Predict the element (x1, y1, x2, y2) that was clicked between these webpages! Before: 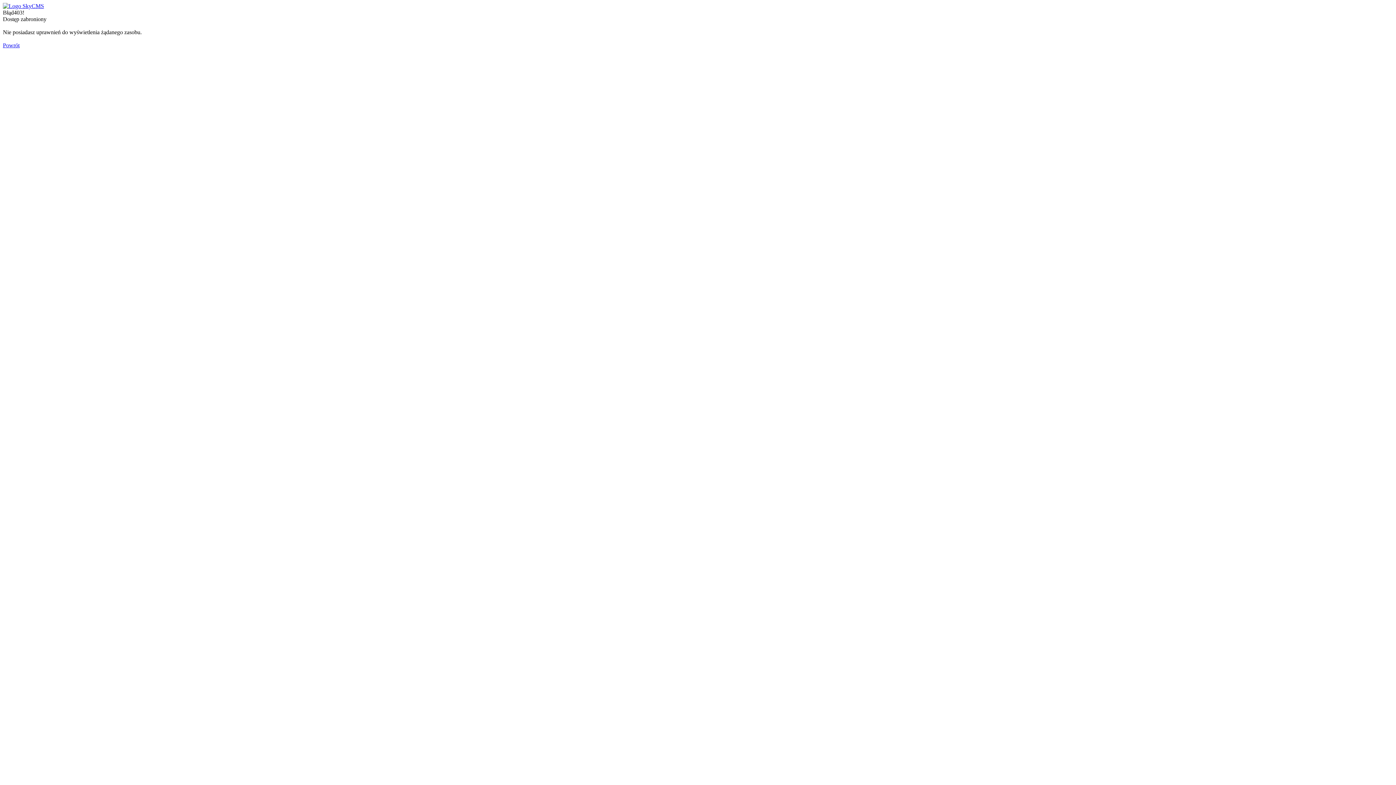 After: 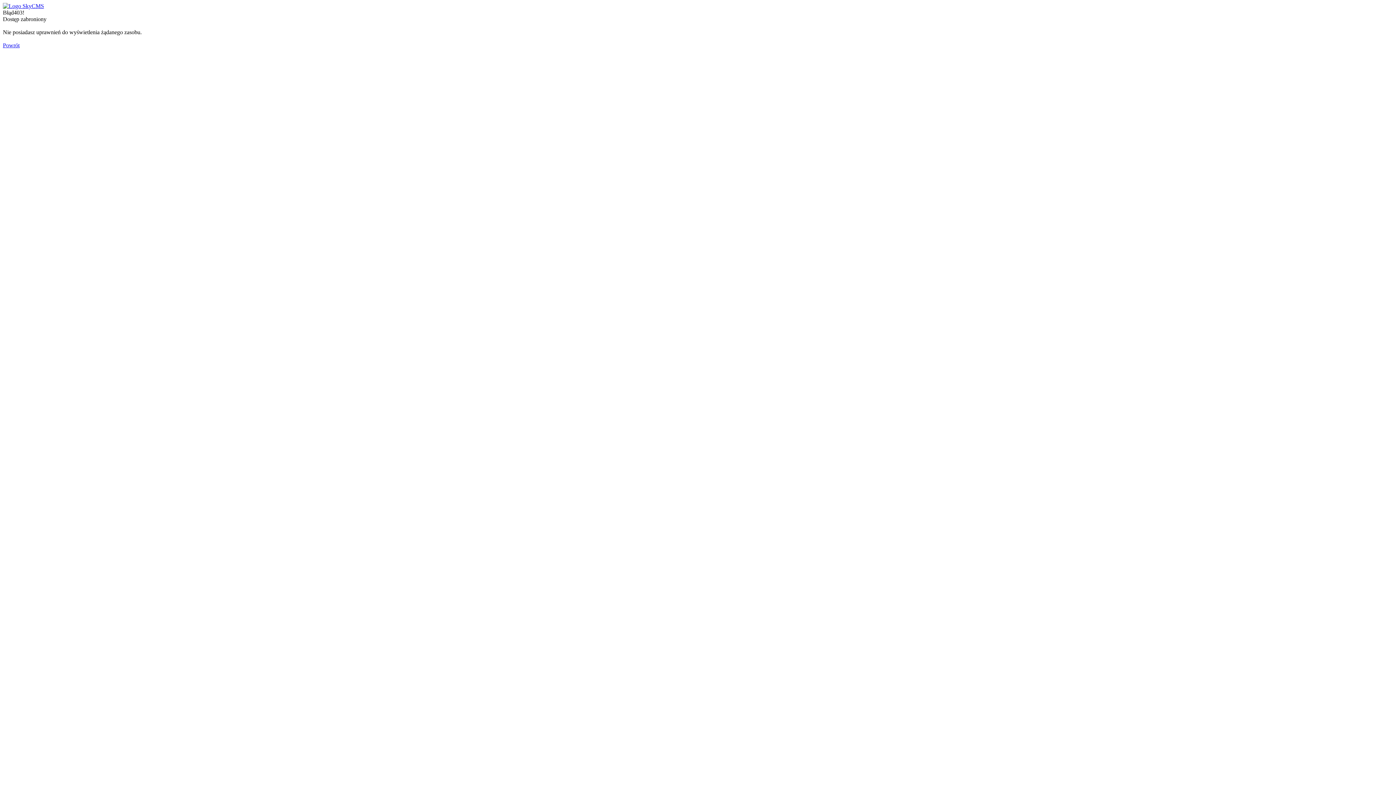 Action: bbox: (2, 2, 44, 9)